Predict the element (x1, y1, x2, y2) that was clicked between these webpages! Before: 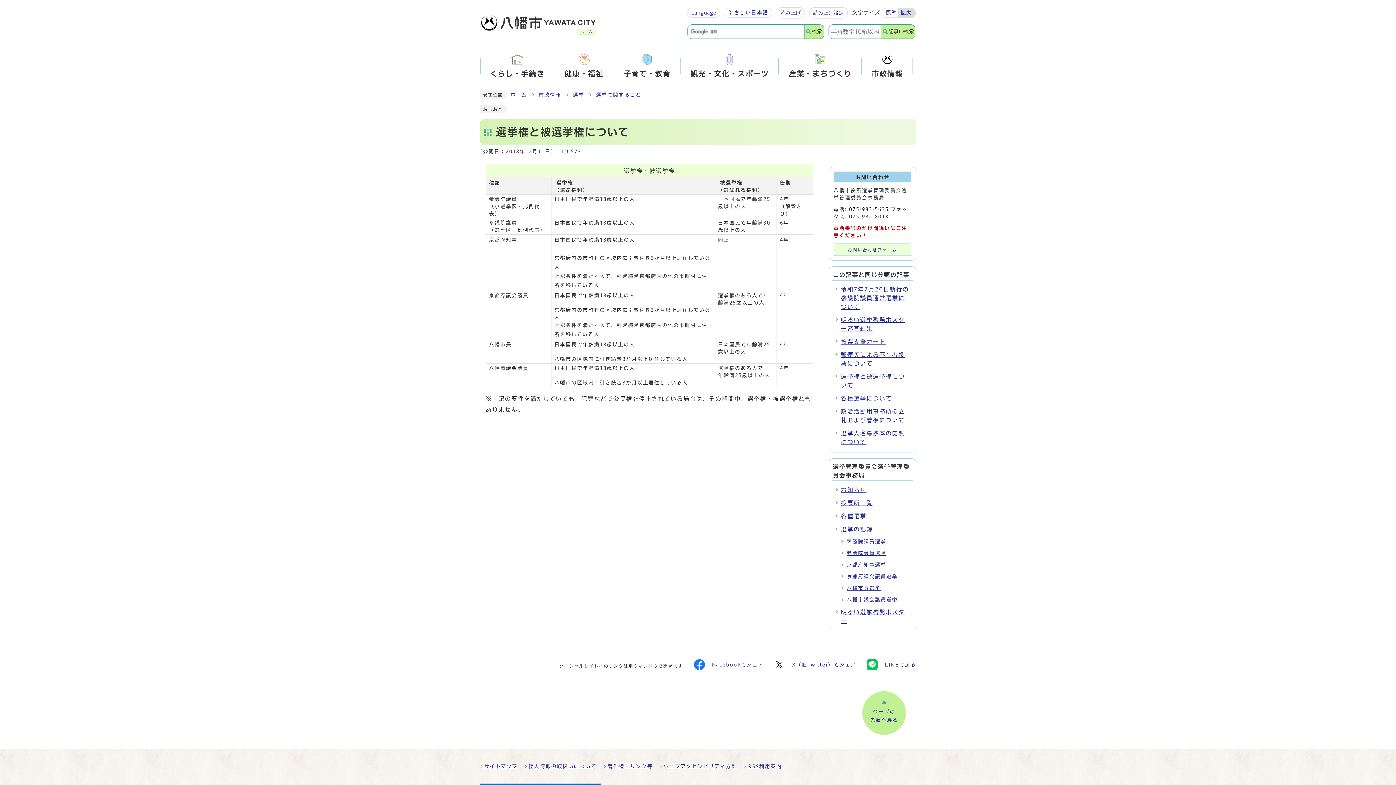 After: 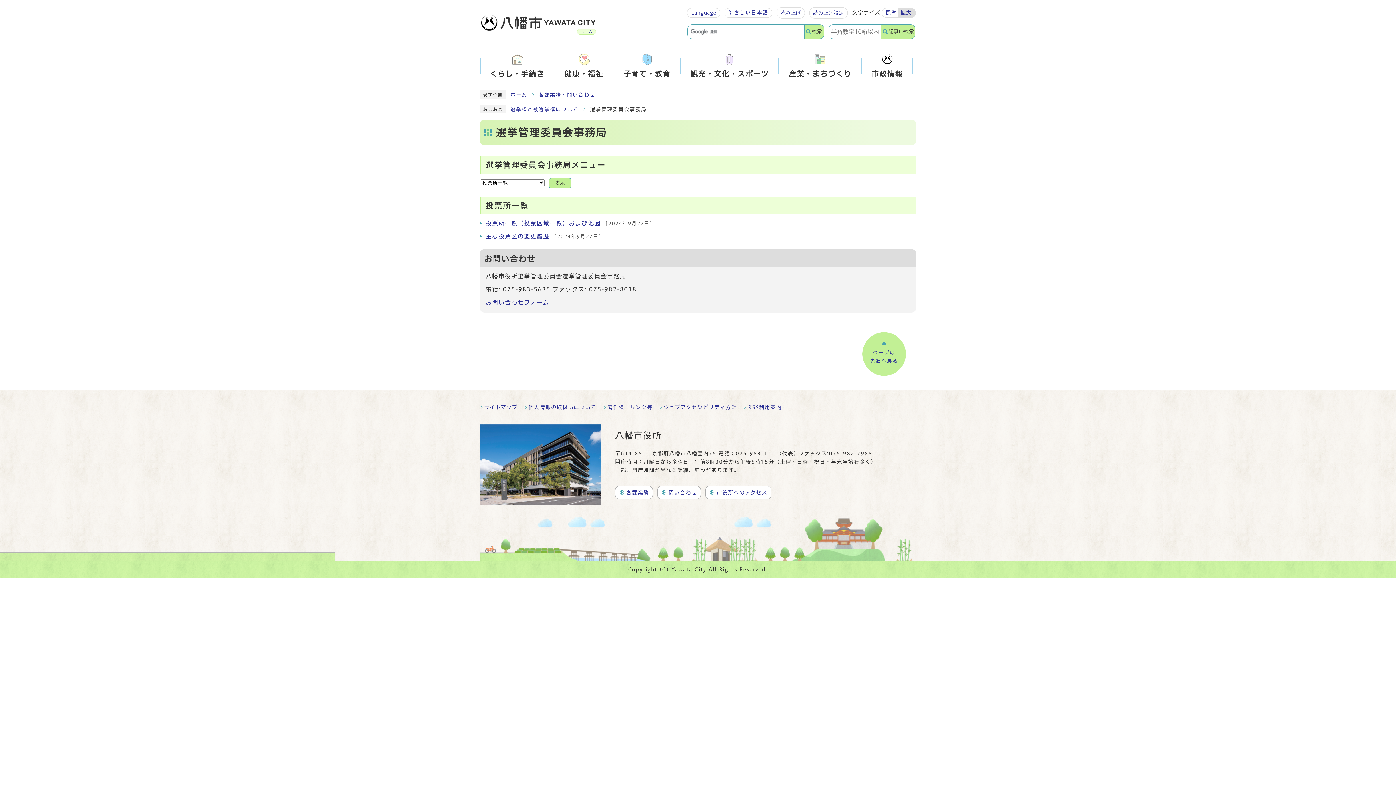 Action: label: 投票所一覧 bbox: (841, 500, 873, 506)